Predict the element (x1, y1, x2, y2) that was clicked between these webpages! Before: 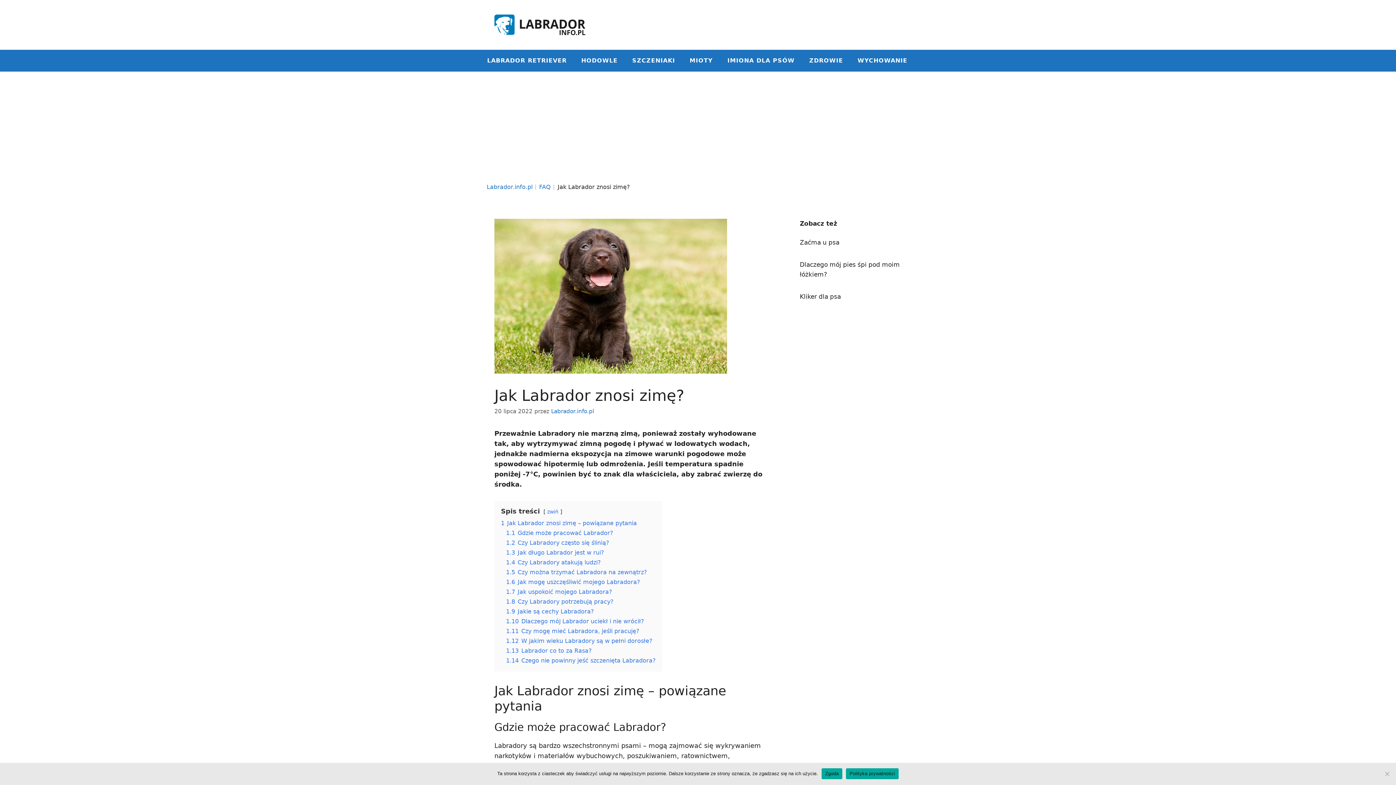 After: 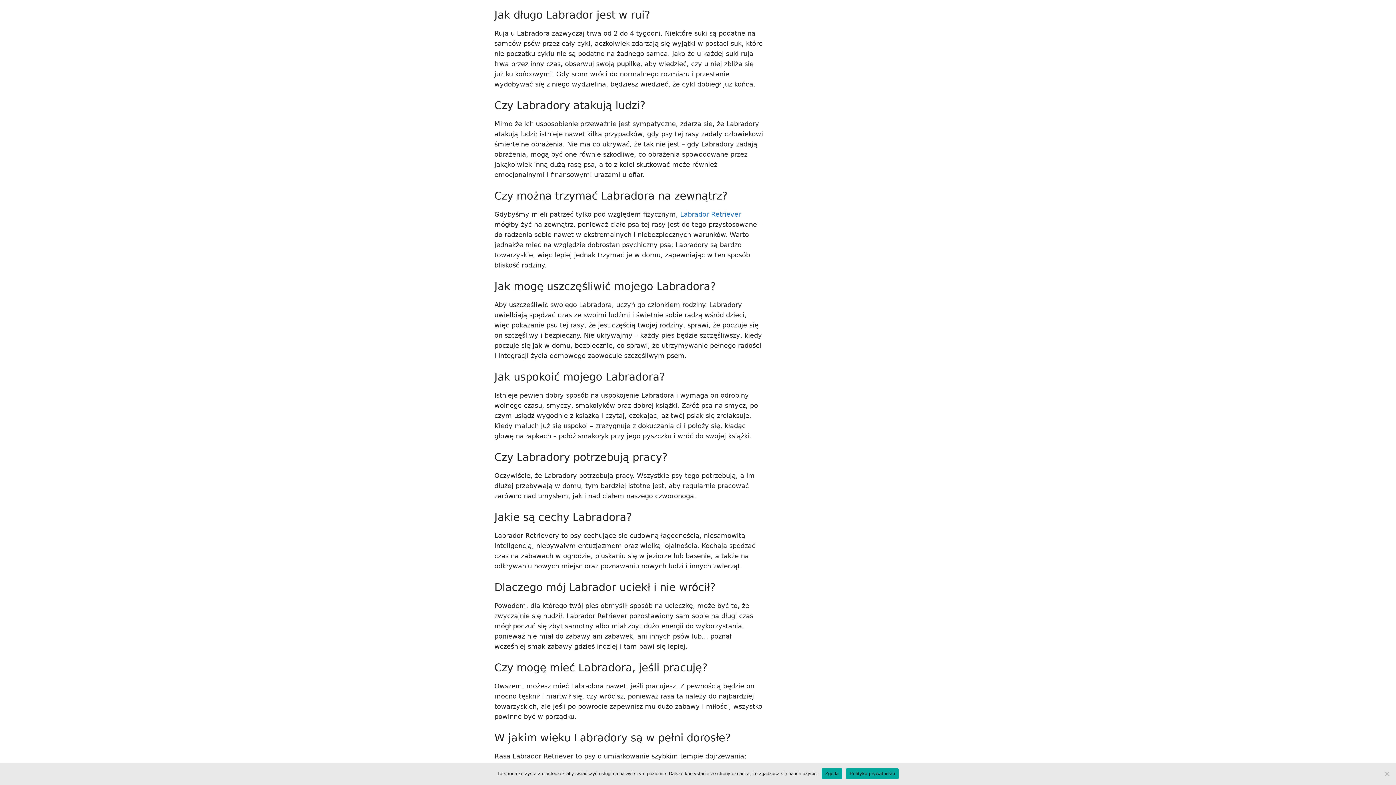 Action: bbox: (506, 549, 604, 556) label: 1.3 Jak długo Labrador jest w rui?